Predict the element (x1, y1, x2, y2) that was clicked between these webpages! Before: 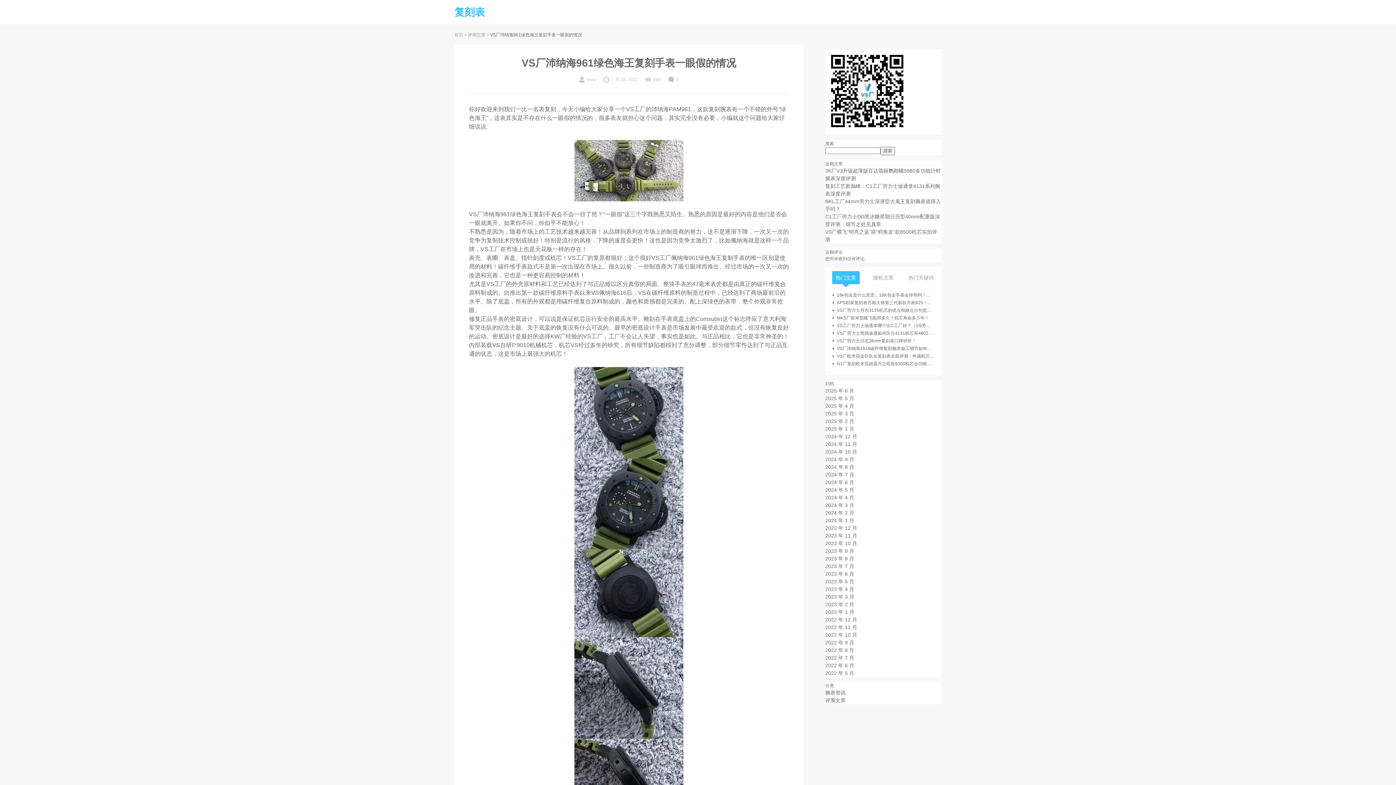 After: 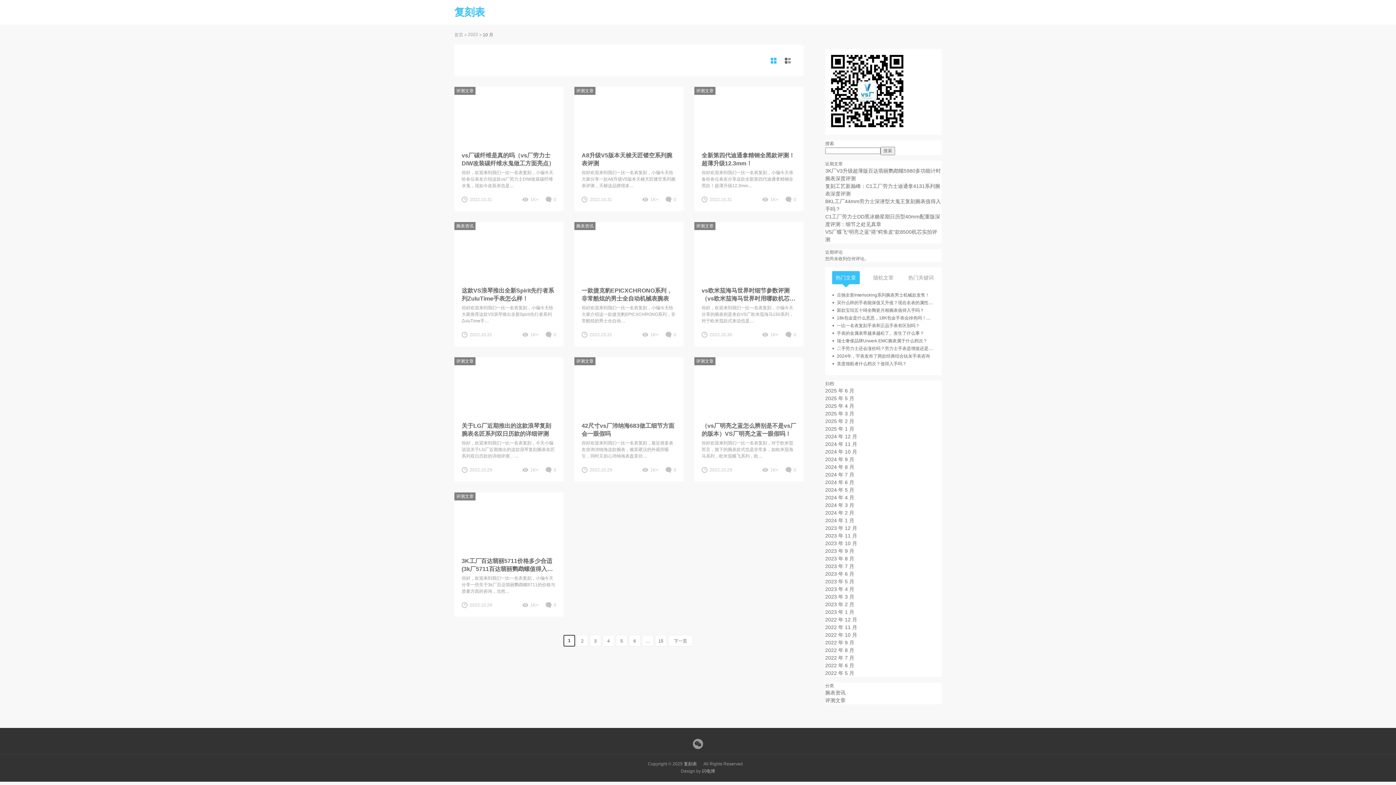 Action: bbox: (825, 632, 857, 638) label: 2022 年 10 月